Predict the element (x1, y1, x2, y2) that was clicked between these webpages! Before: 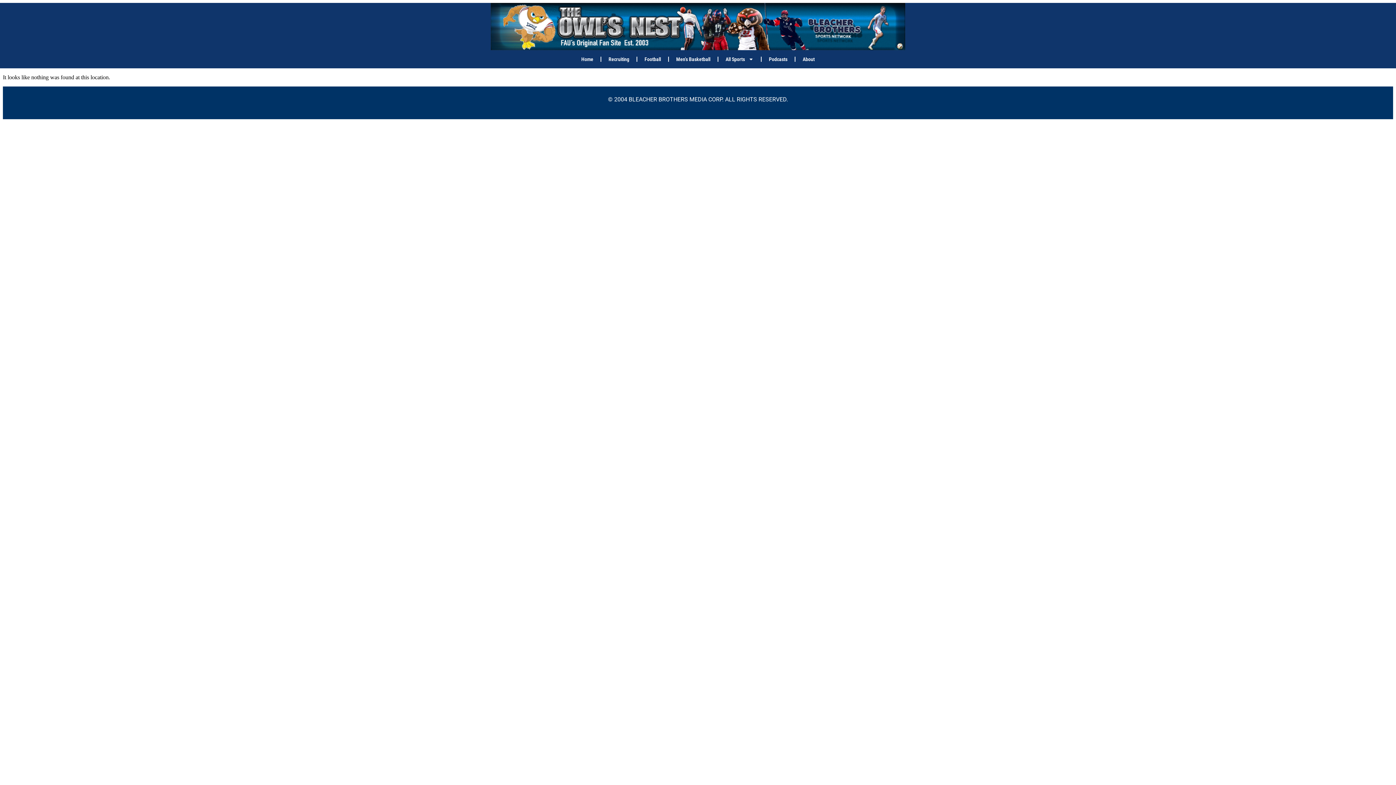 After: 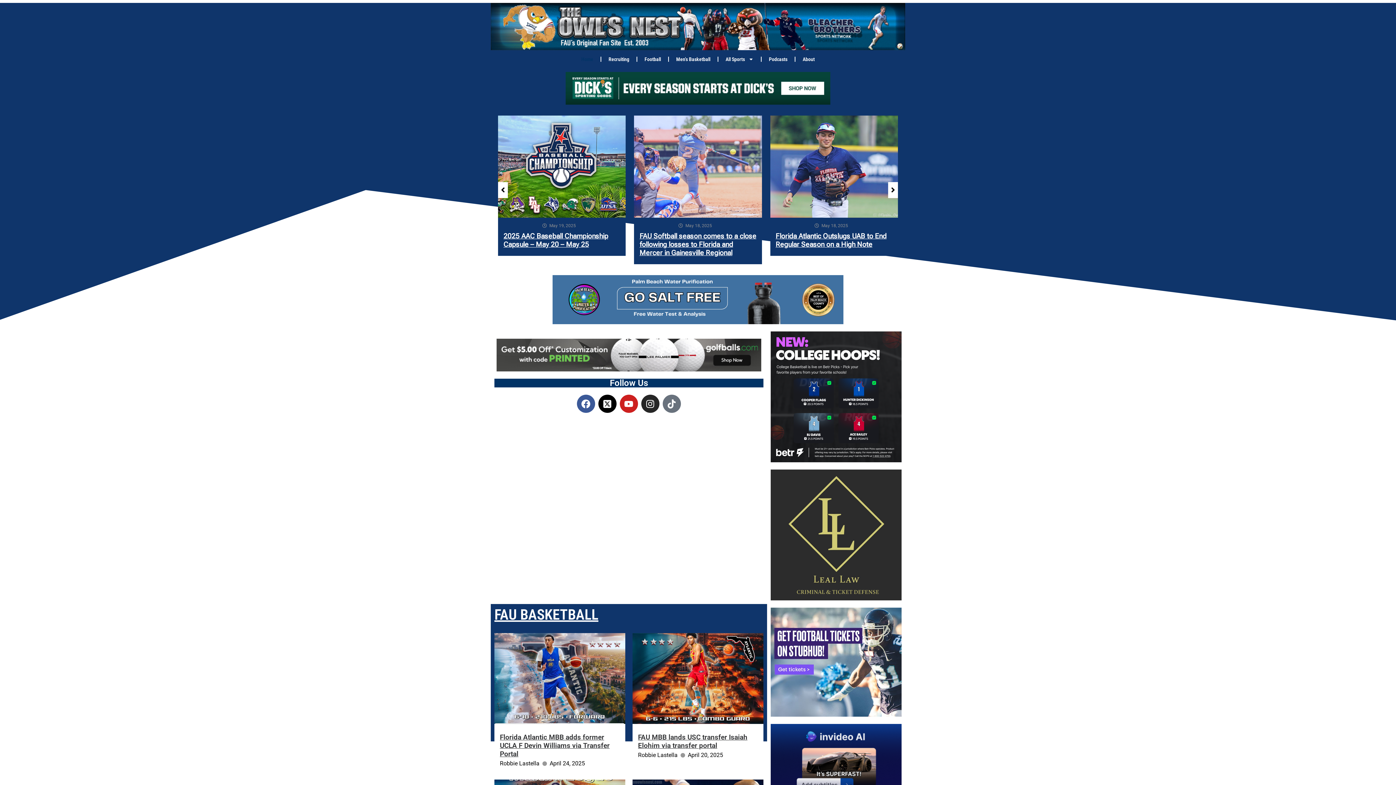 Action: bbox: (490, 2, 905, 50)